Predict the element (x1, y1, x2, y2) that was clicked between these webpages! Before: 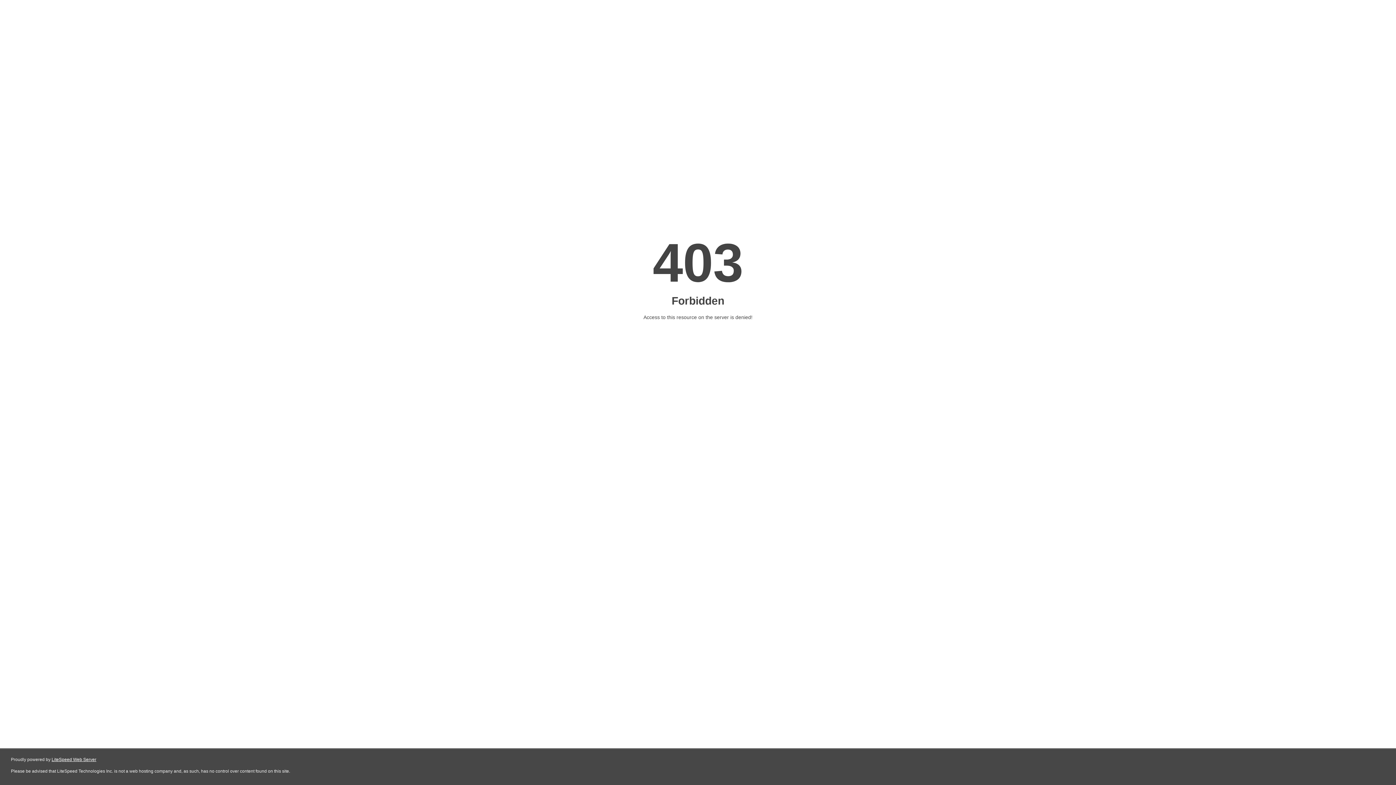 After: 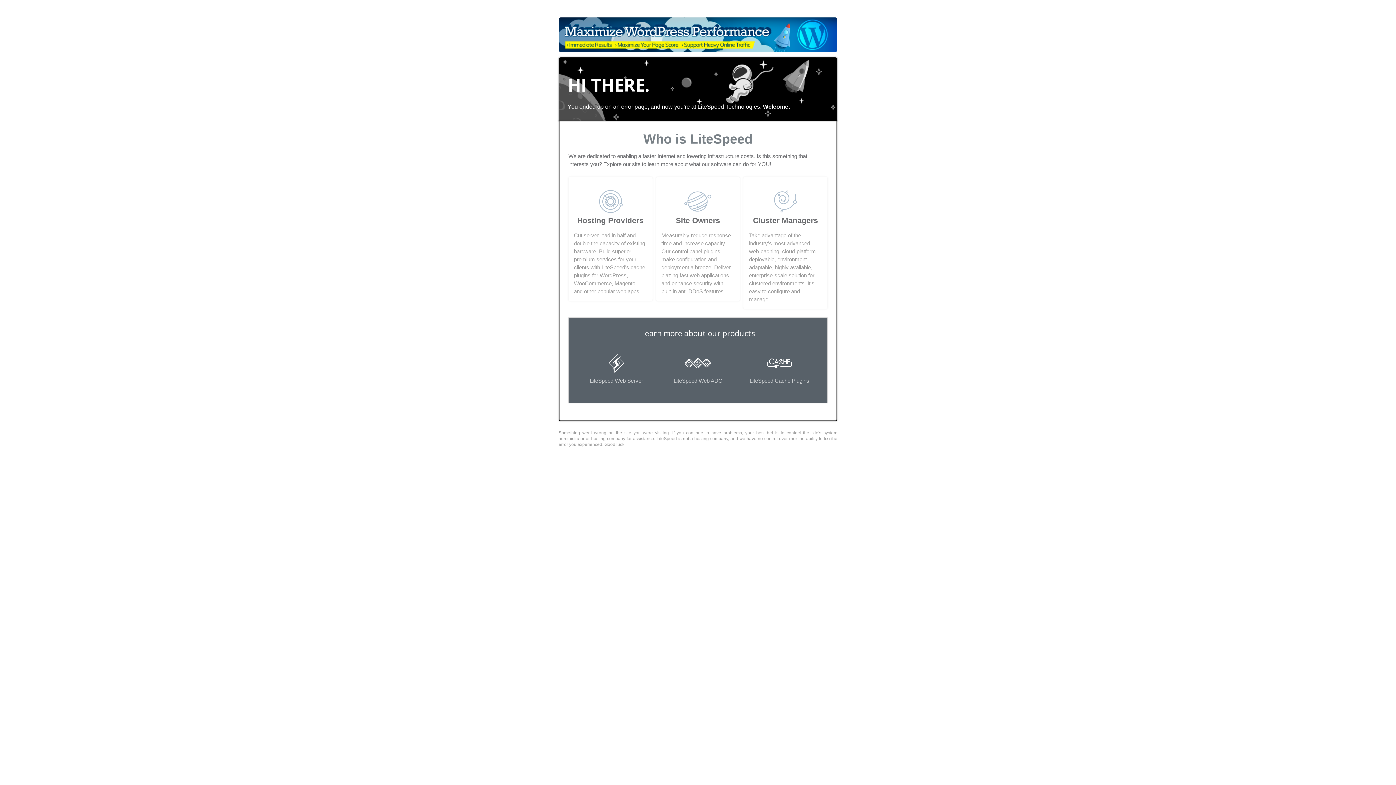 Action: label: LiteSpeed Web Server bbox: (51, 757, 96, 762)